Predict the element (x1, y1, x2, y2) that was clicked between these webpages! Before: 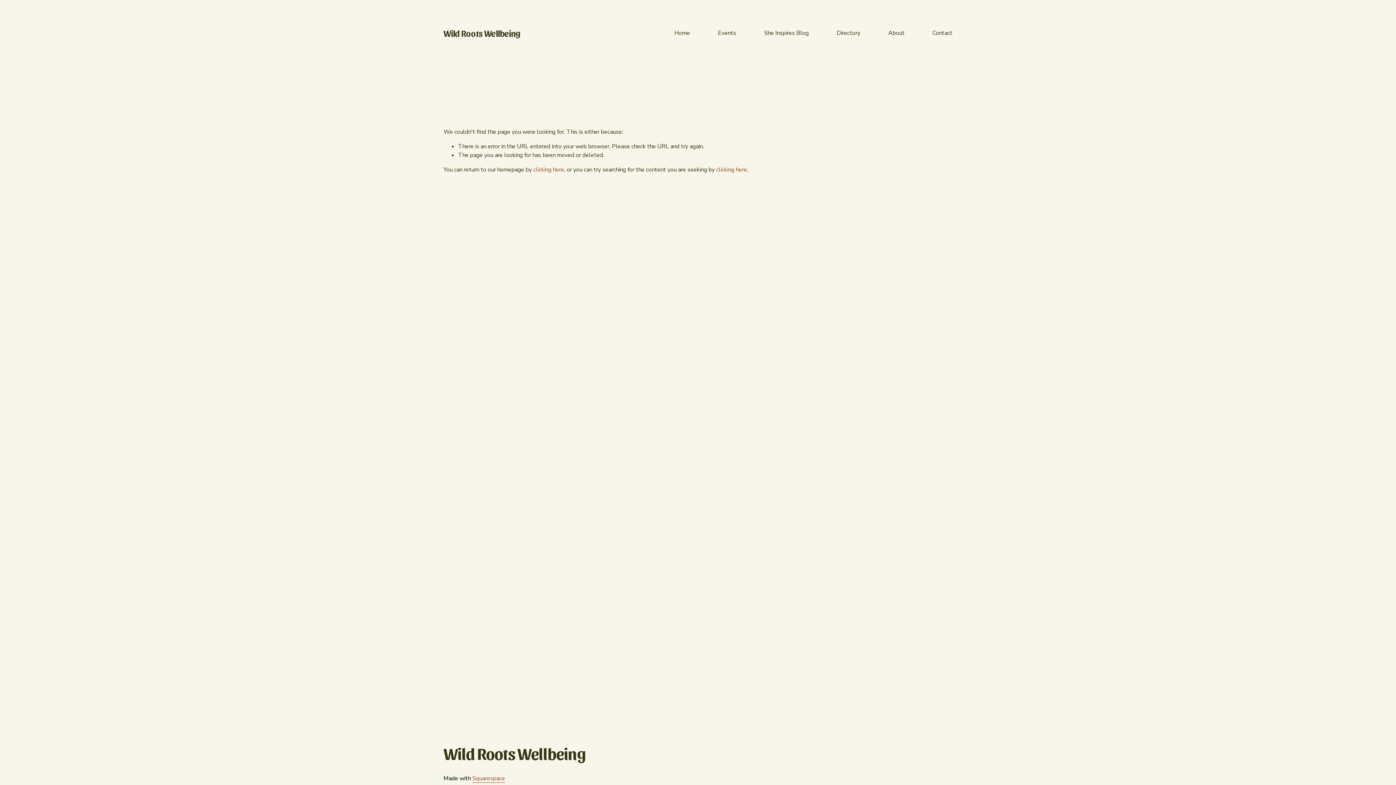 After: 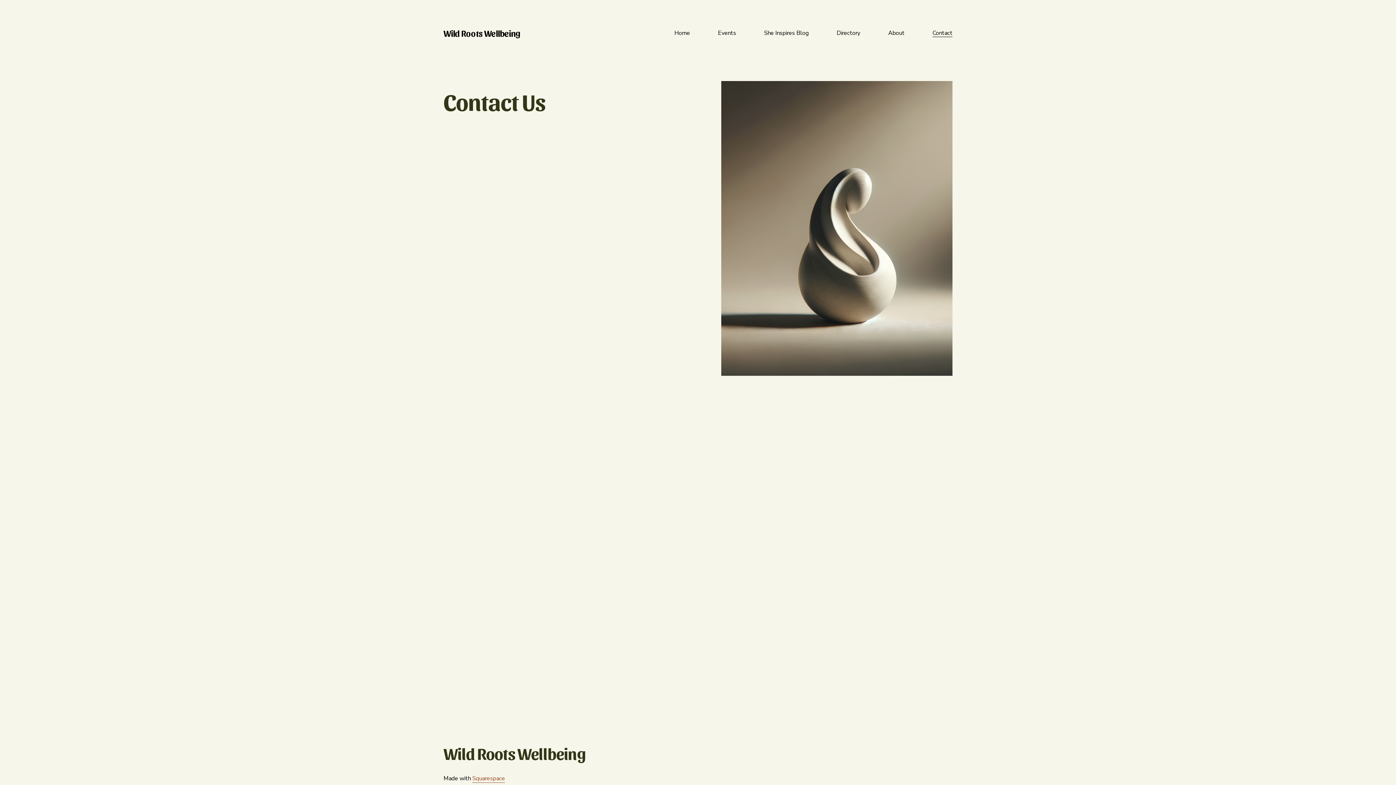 Action: label: Contact bbox: (932, 28, 952, 37)